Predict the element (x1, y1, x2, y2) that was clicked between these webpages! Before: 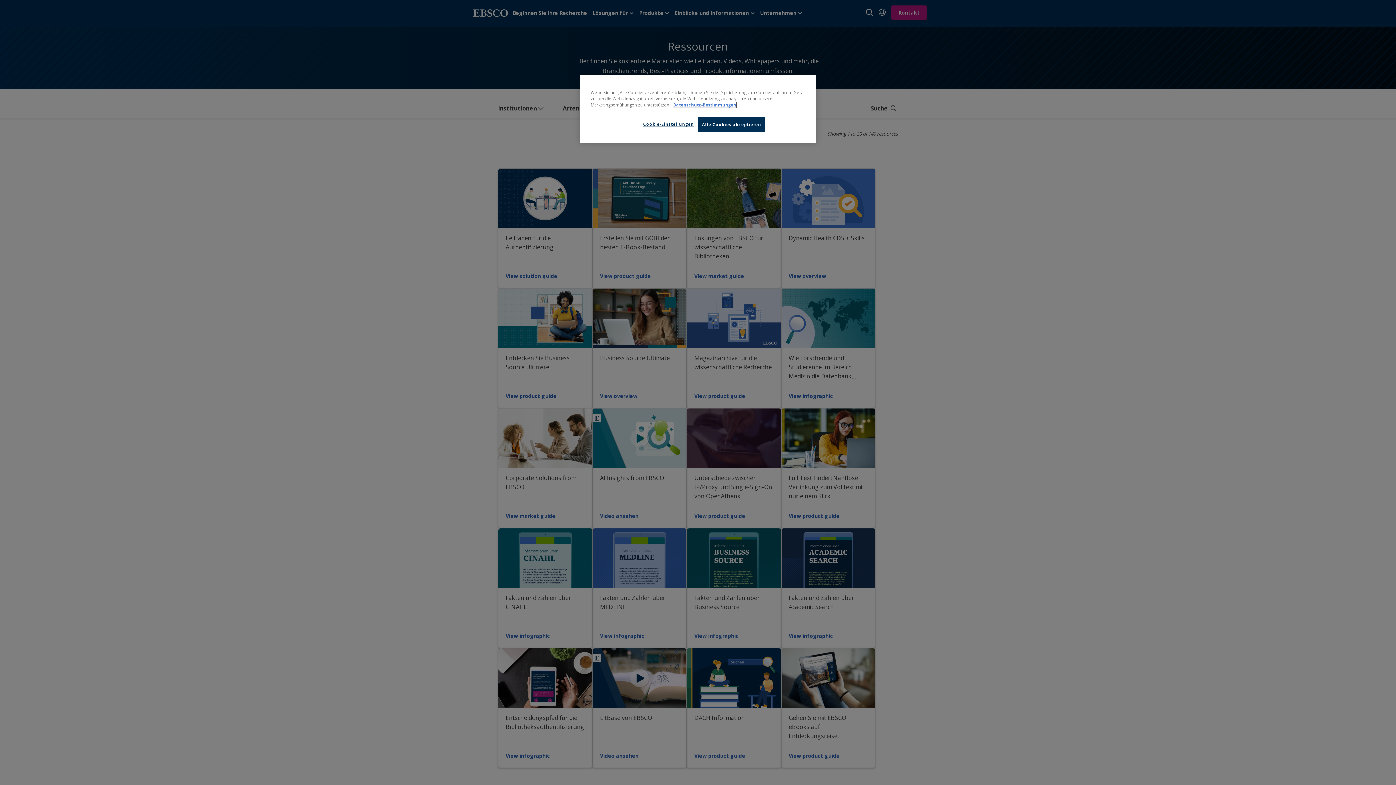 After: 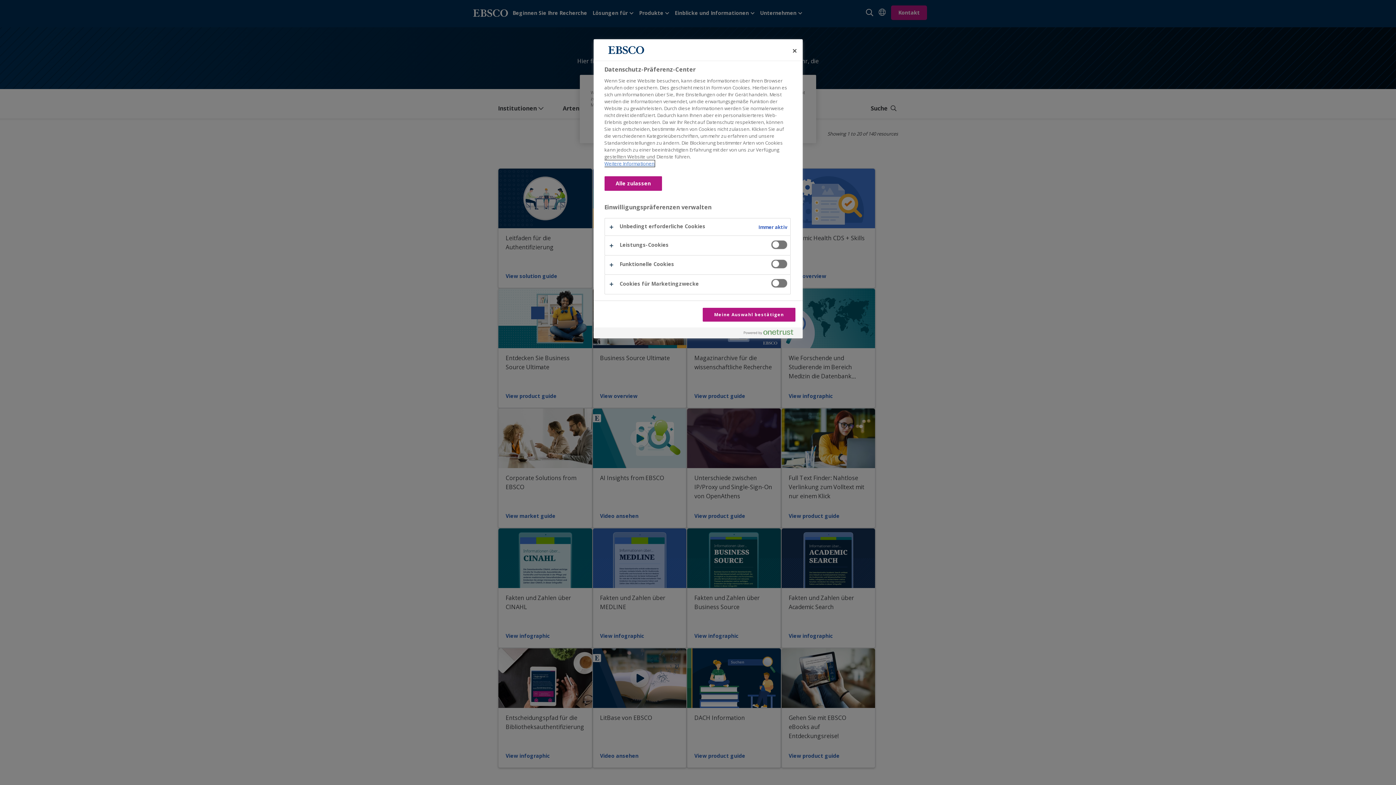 Action: label: Cookie-Einstellungen bbox: (643, 117, 694, 131)